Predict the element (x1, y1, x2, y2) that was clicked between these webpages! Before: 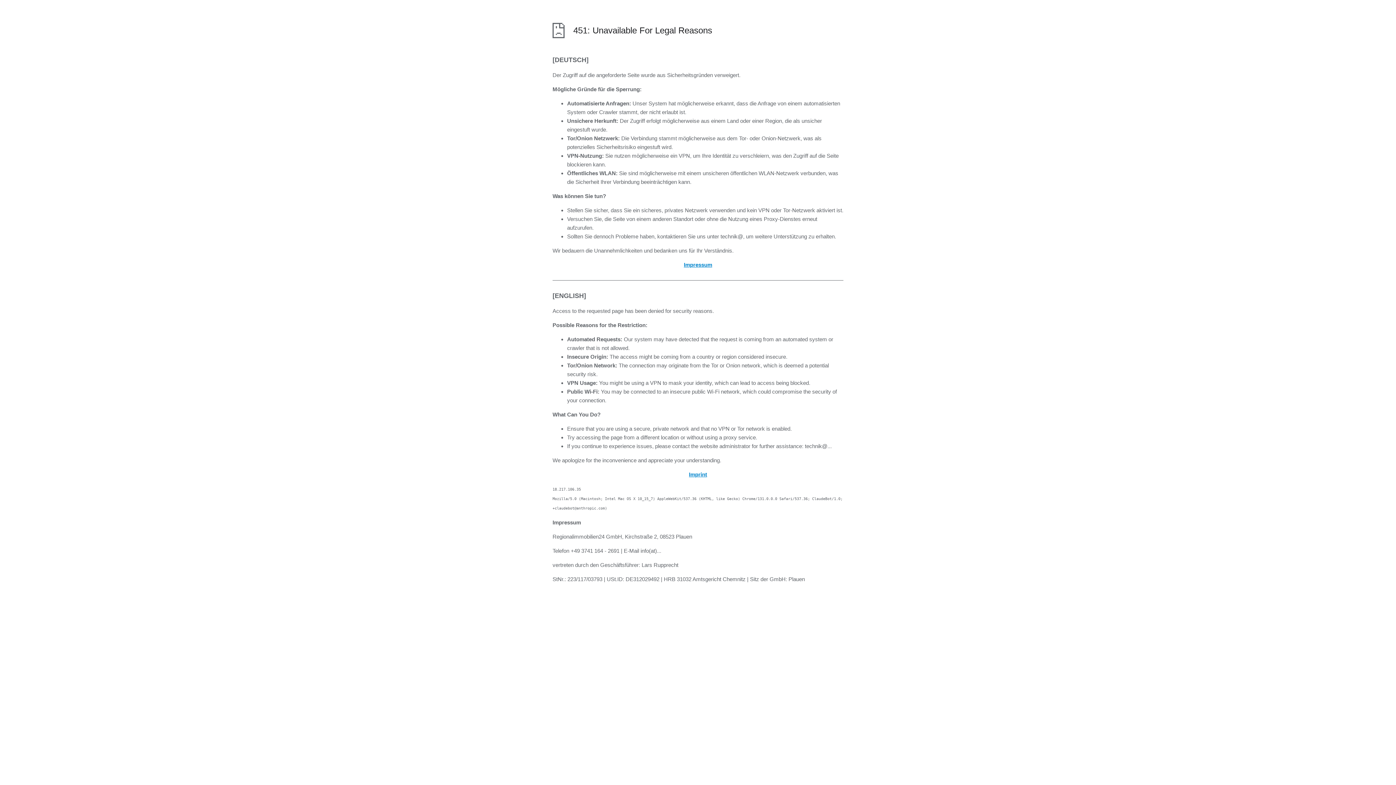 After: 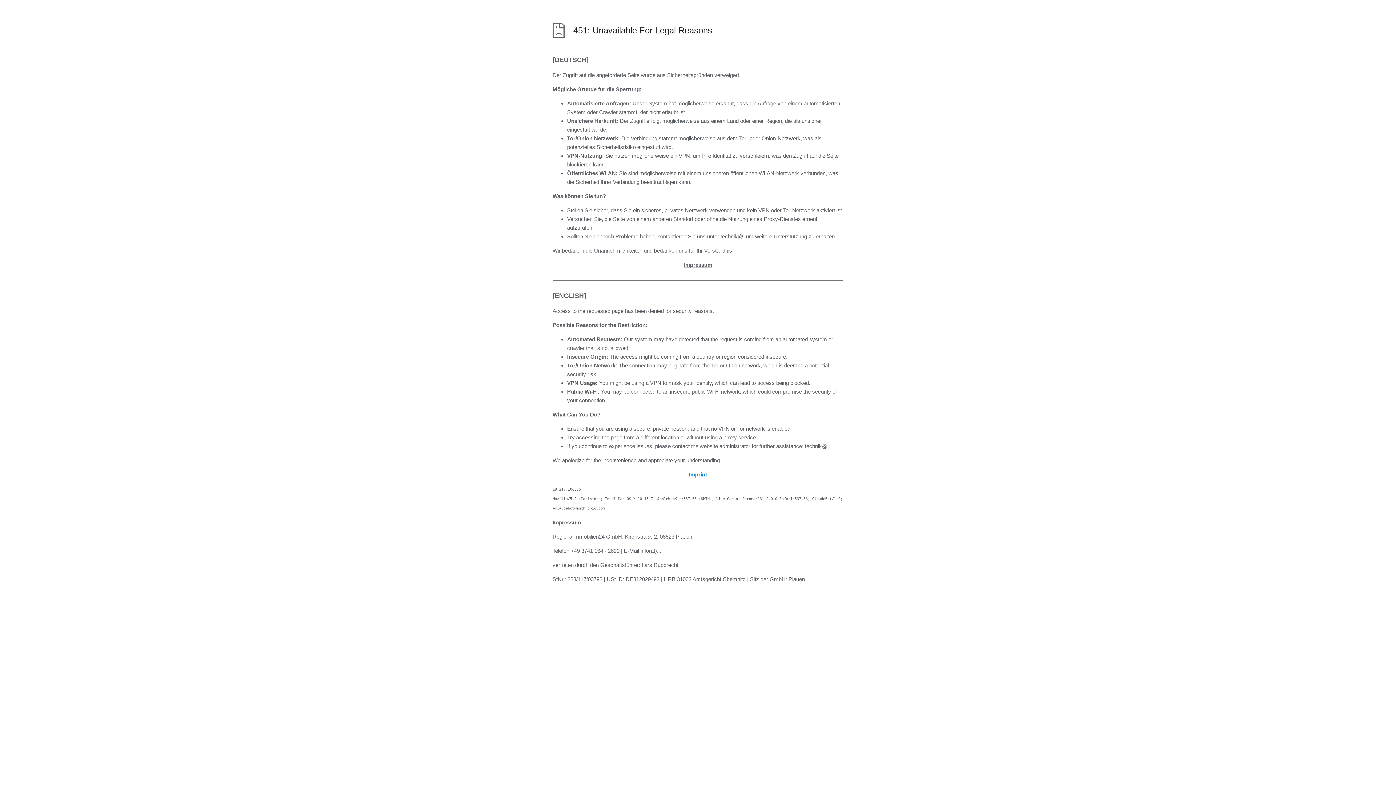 Action: label: springt zum Abschnitt Impressum am Ende der Seite bbox: (684, 261, 712, 268)